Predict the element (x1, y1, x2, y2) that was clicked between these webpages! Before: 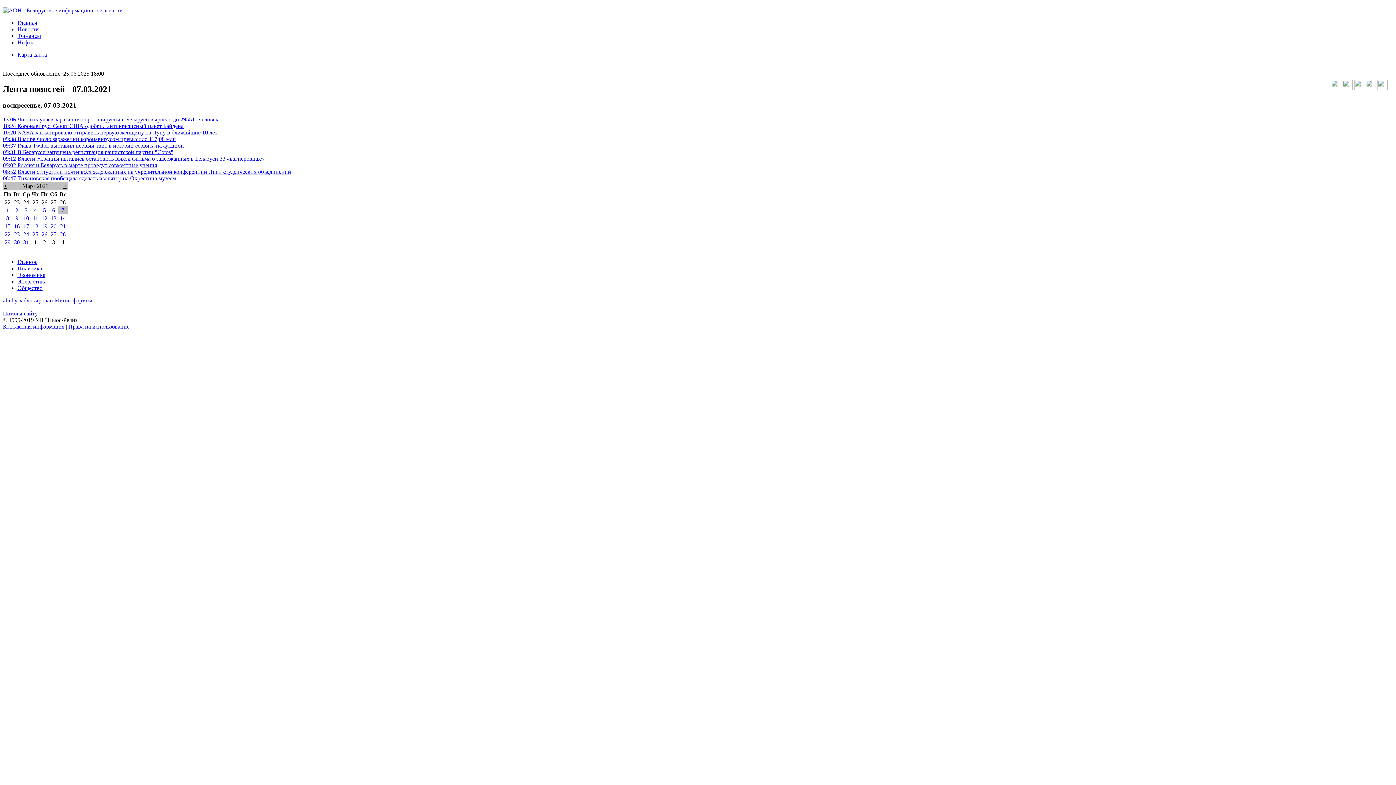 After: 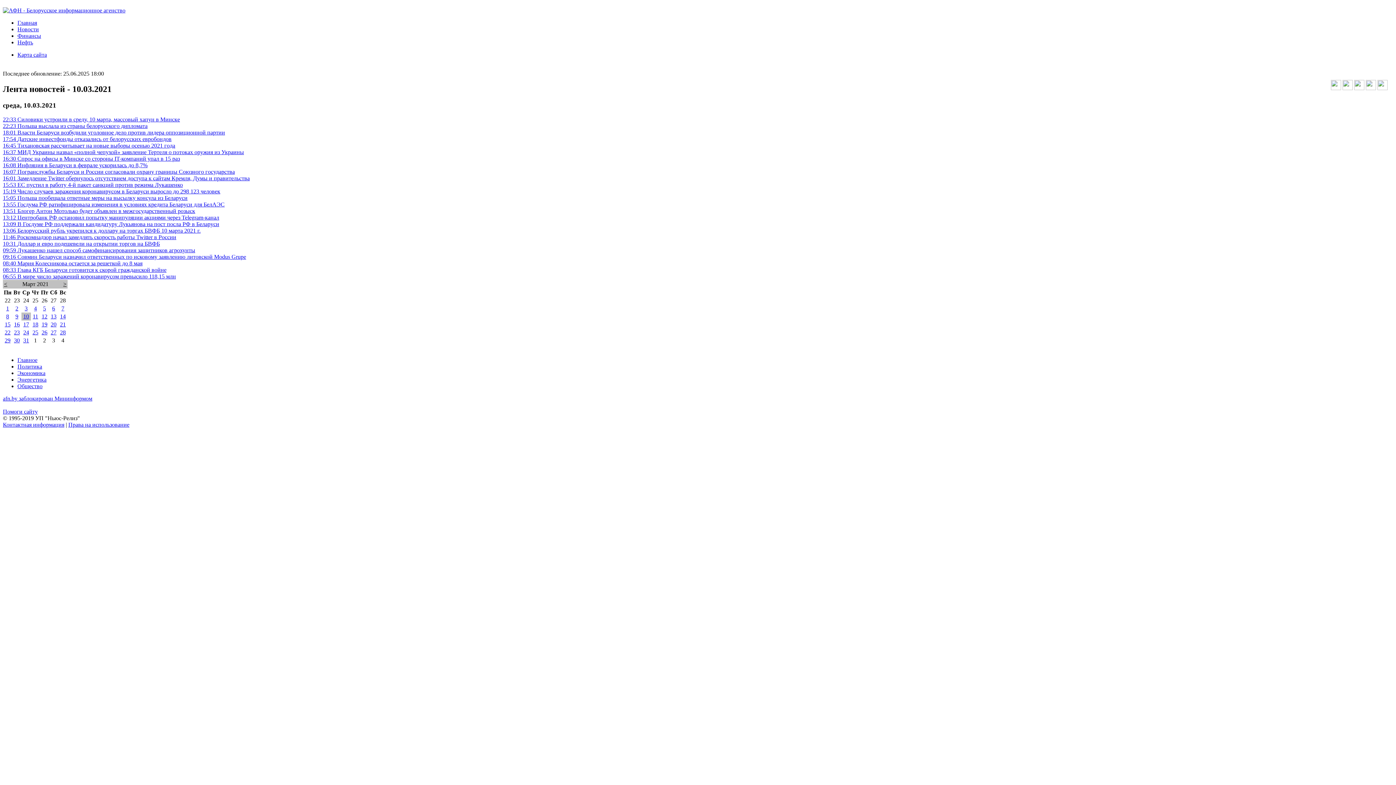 Action: label: 10 bbox: (23, 215, 29, 221)